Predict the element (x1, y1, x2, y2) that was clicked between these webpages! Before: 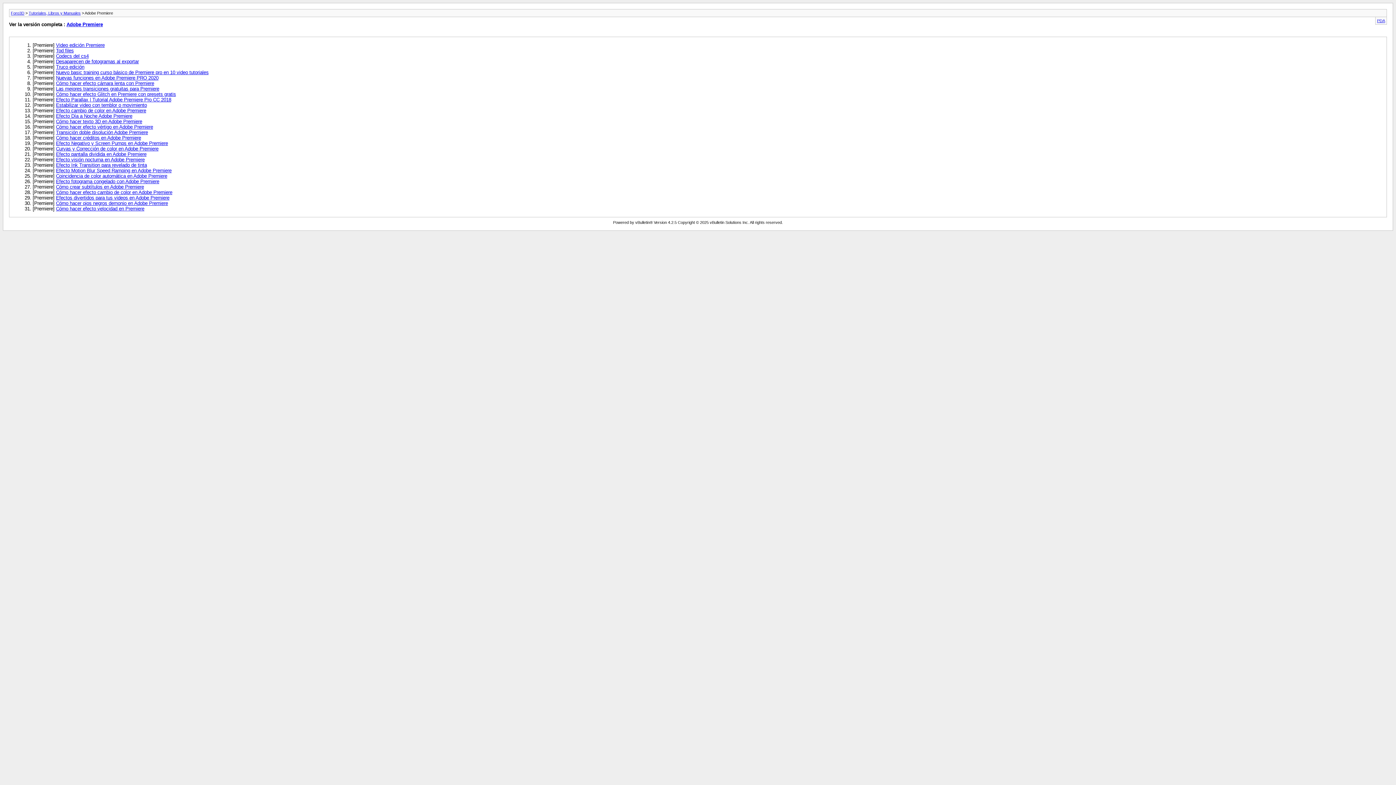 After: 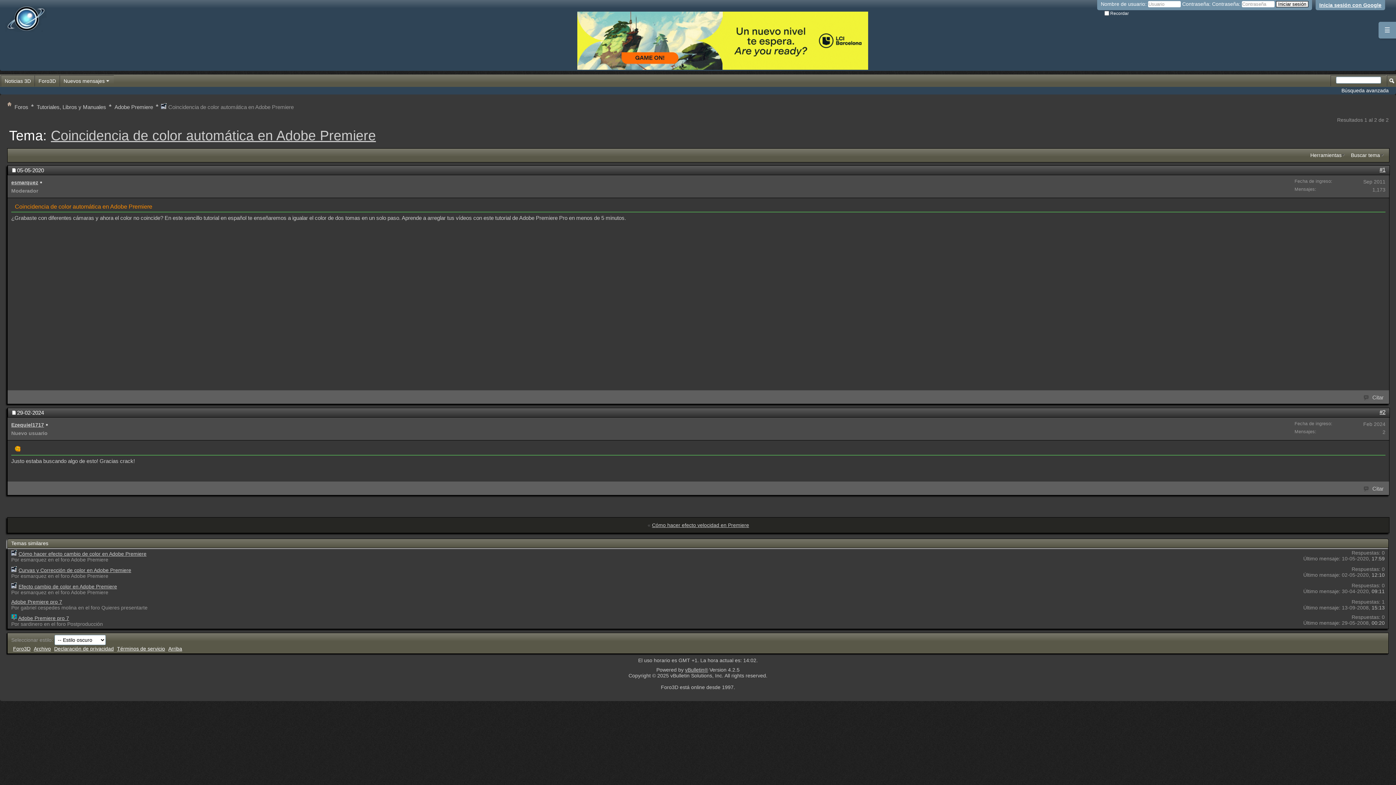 Action: label: Coincidencia de color automática en Adobe Premiere bbox: (56, 173, 167, 178)